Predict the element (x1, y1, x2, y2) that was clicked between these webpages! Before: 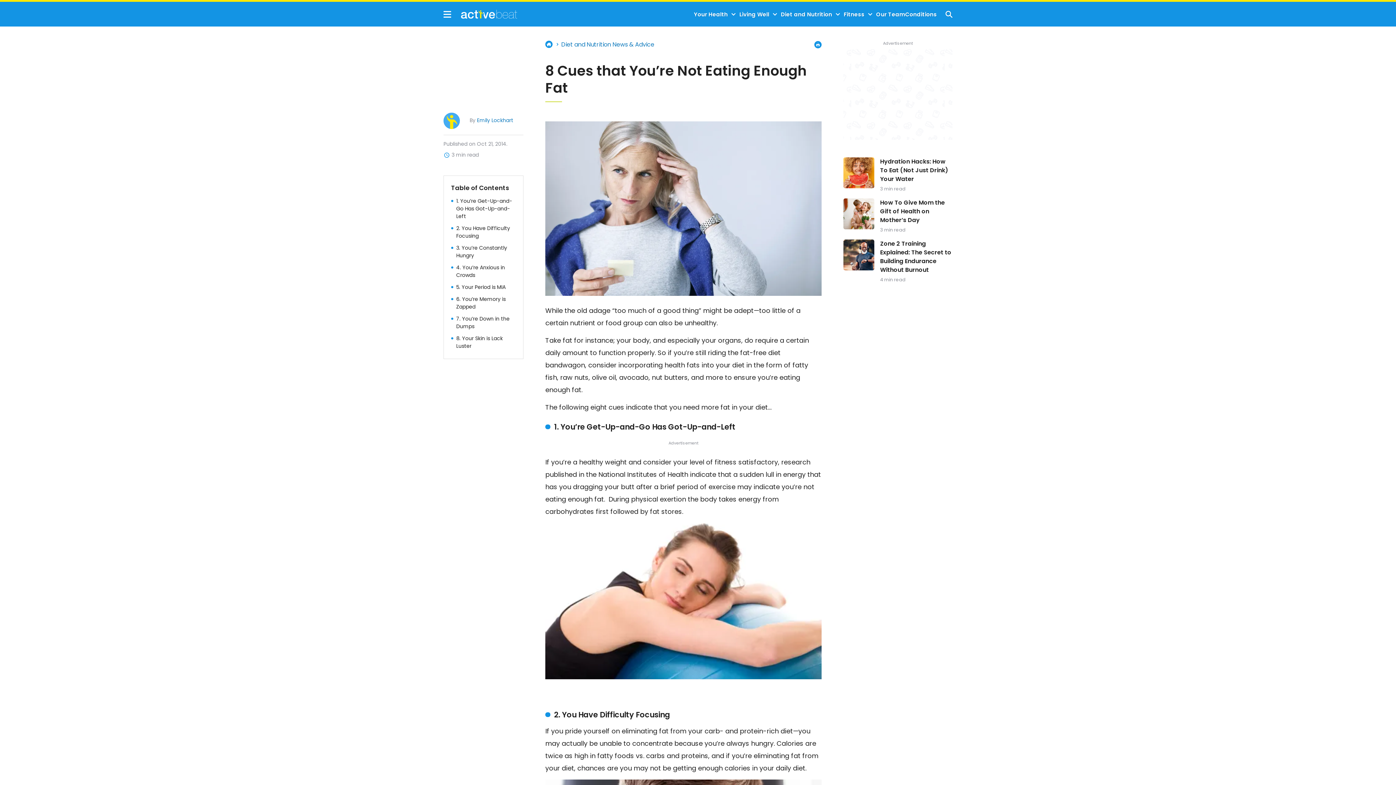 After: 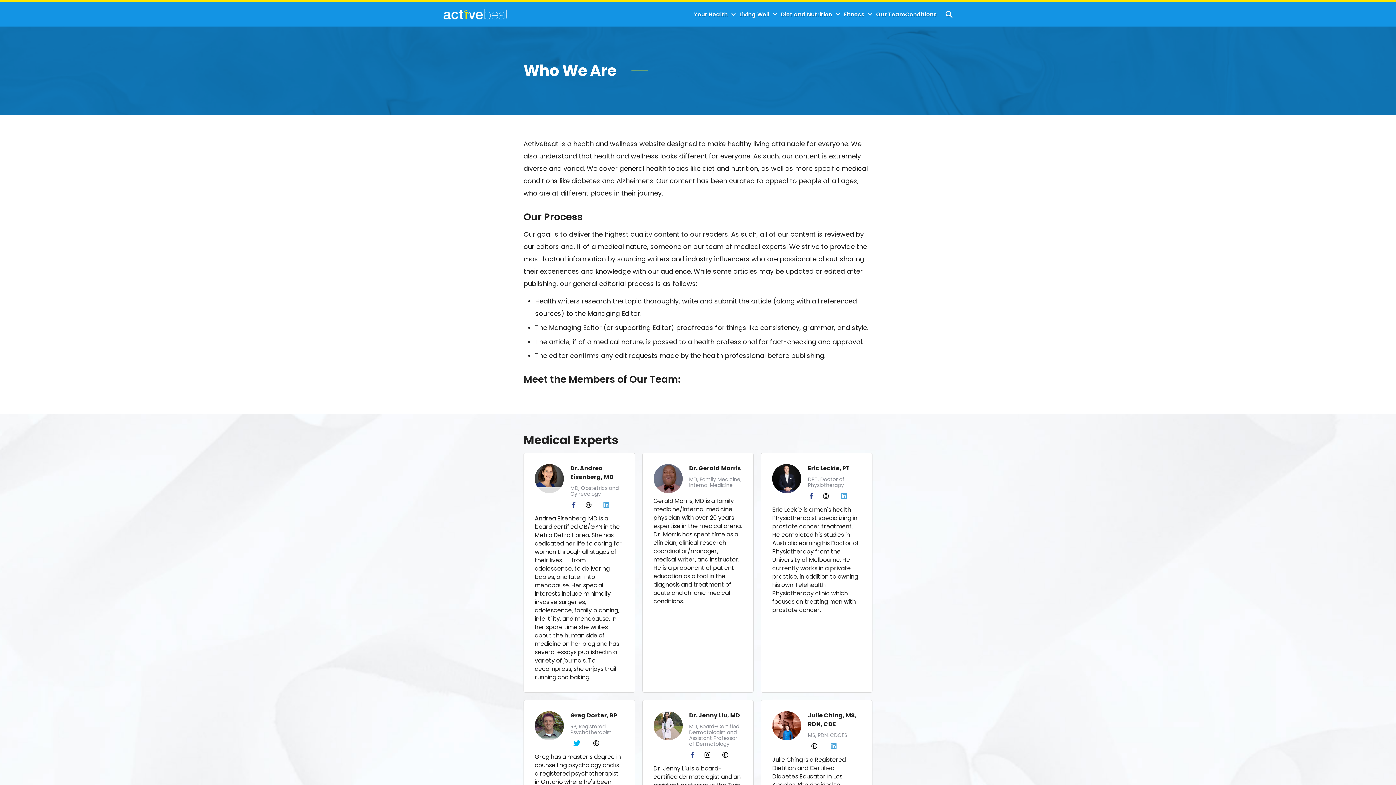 Action: label: Our Team bbox: (876, 11, 905, 17)